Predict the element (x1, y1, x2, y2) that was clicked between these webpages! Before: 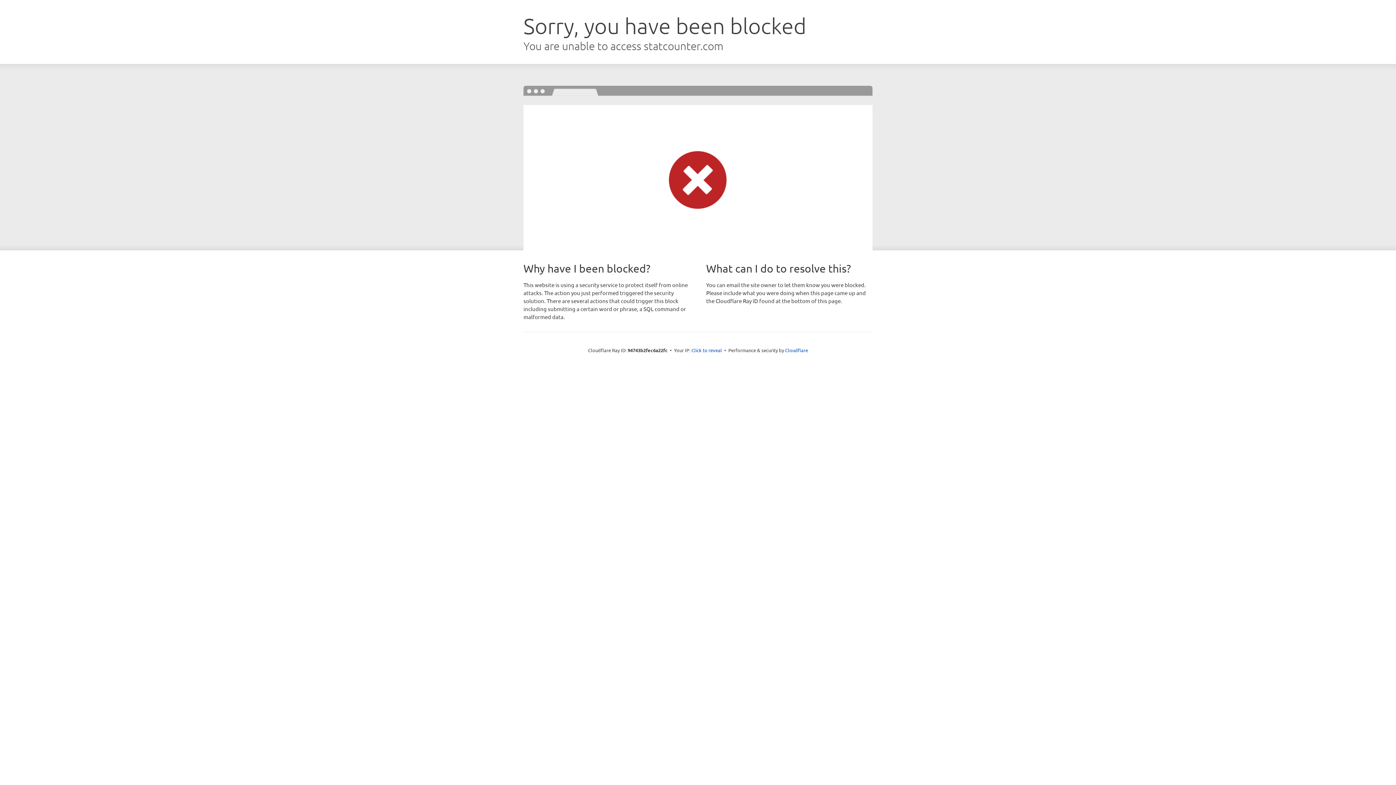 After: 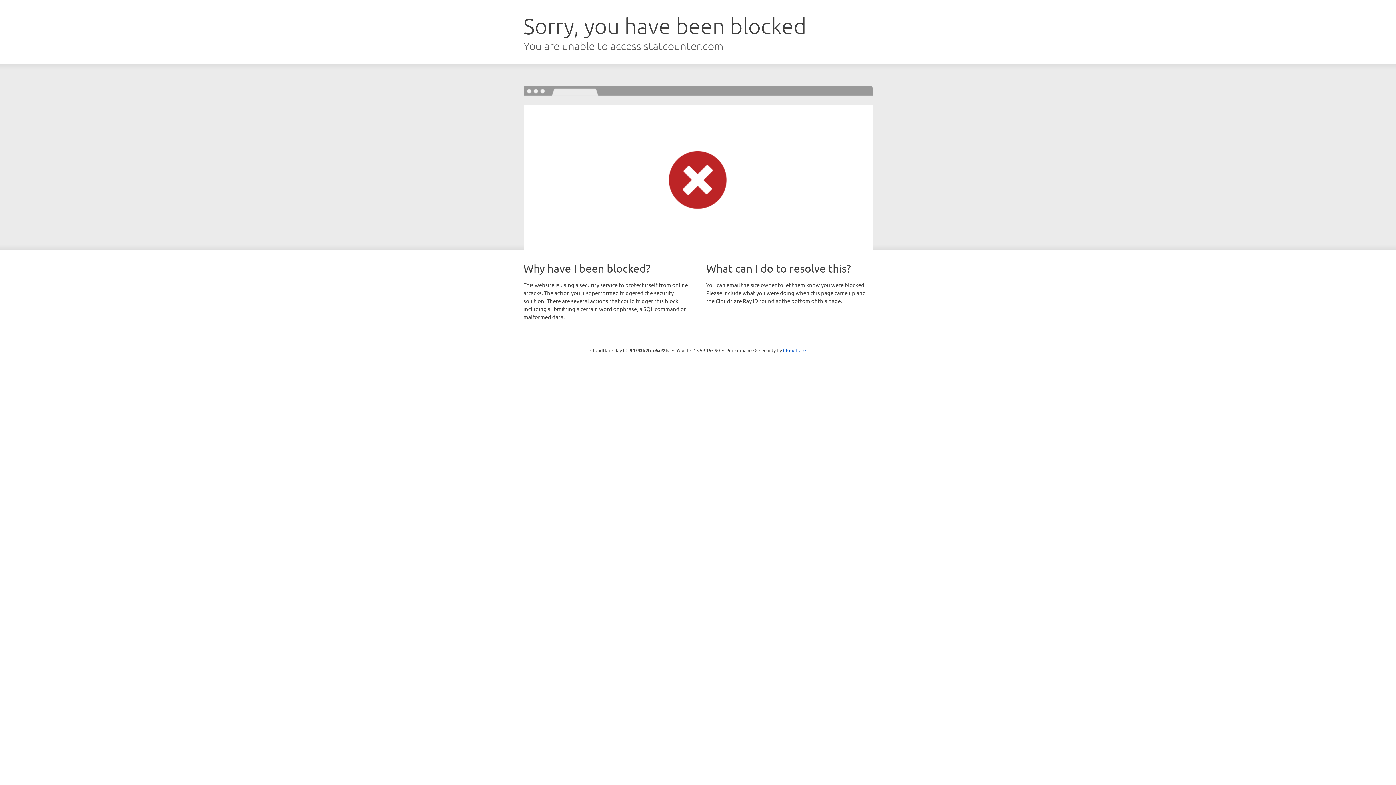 Action: bbox: (691, 346, 722, 353) label: Click to reveal